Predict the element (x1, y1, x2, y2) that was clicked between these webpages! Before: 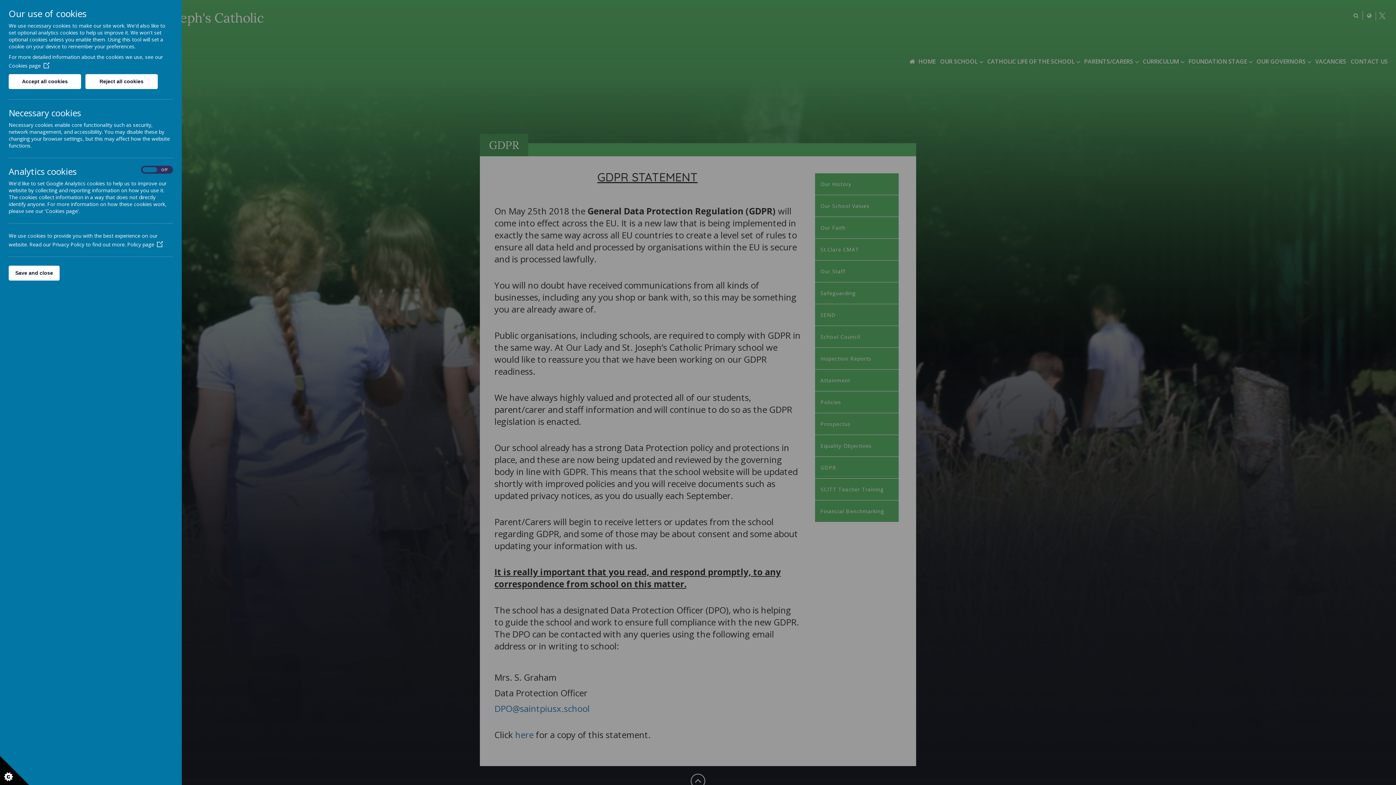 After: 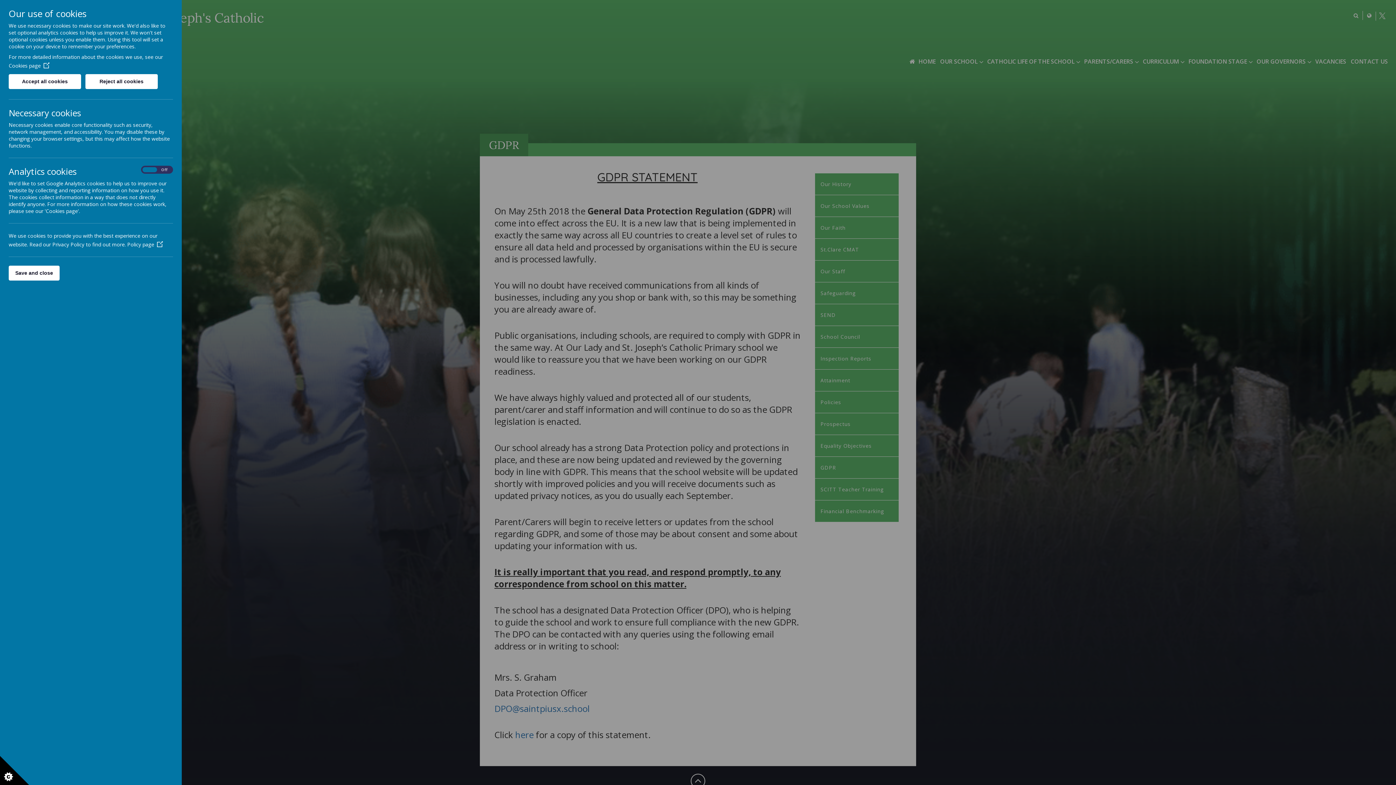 Action: bbox: (127, 241, 162, 248) label: Policy page